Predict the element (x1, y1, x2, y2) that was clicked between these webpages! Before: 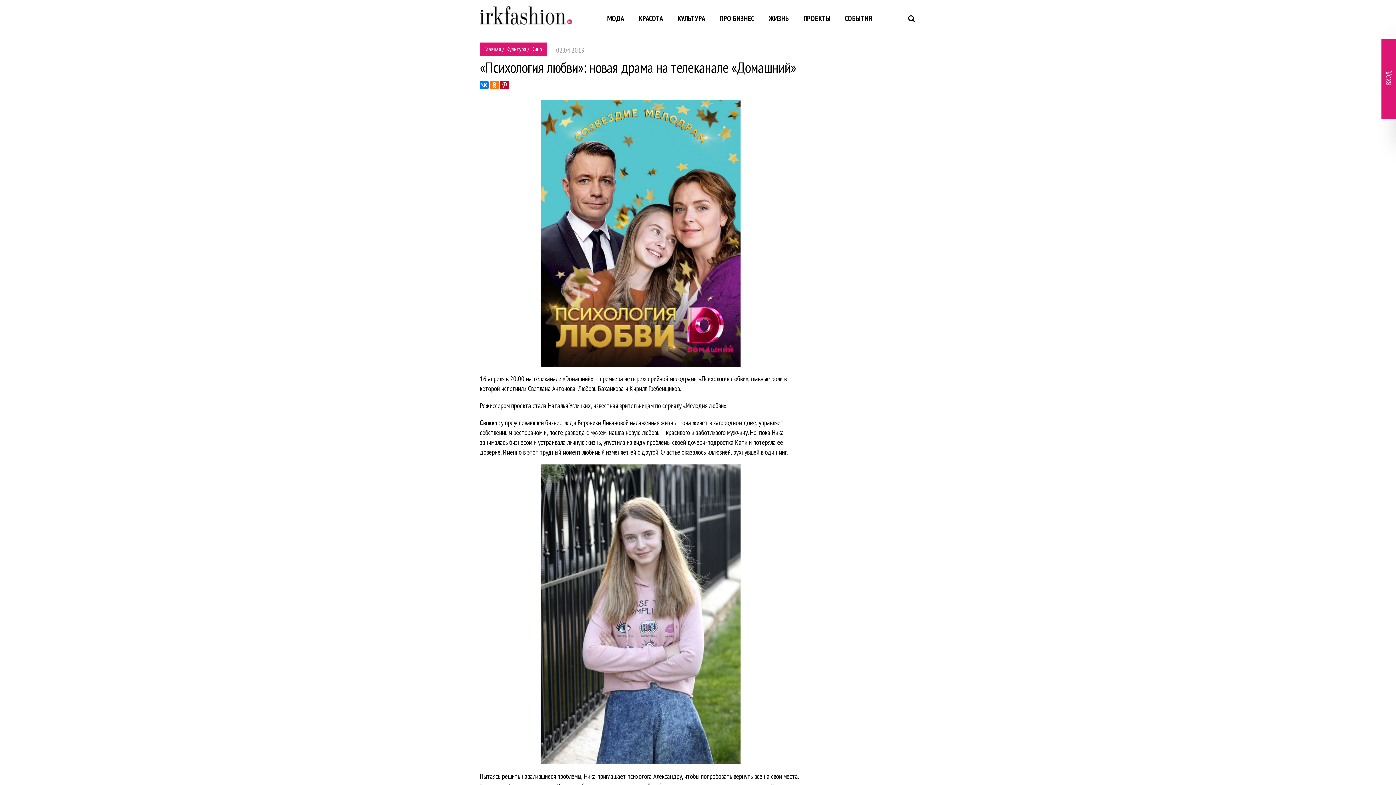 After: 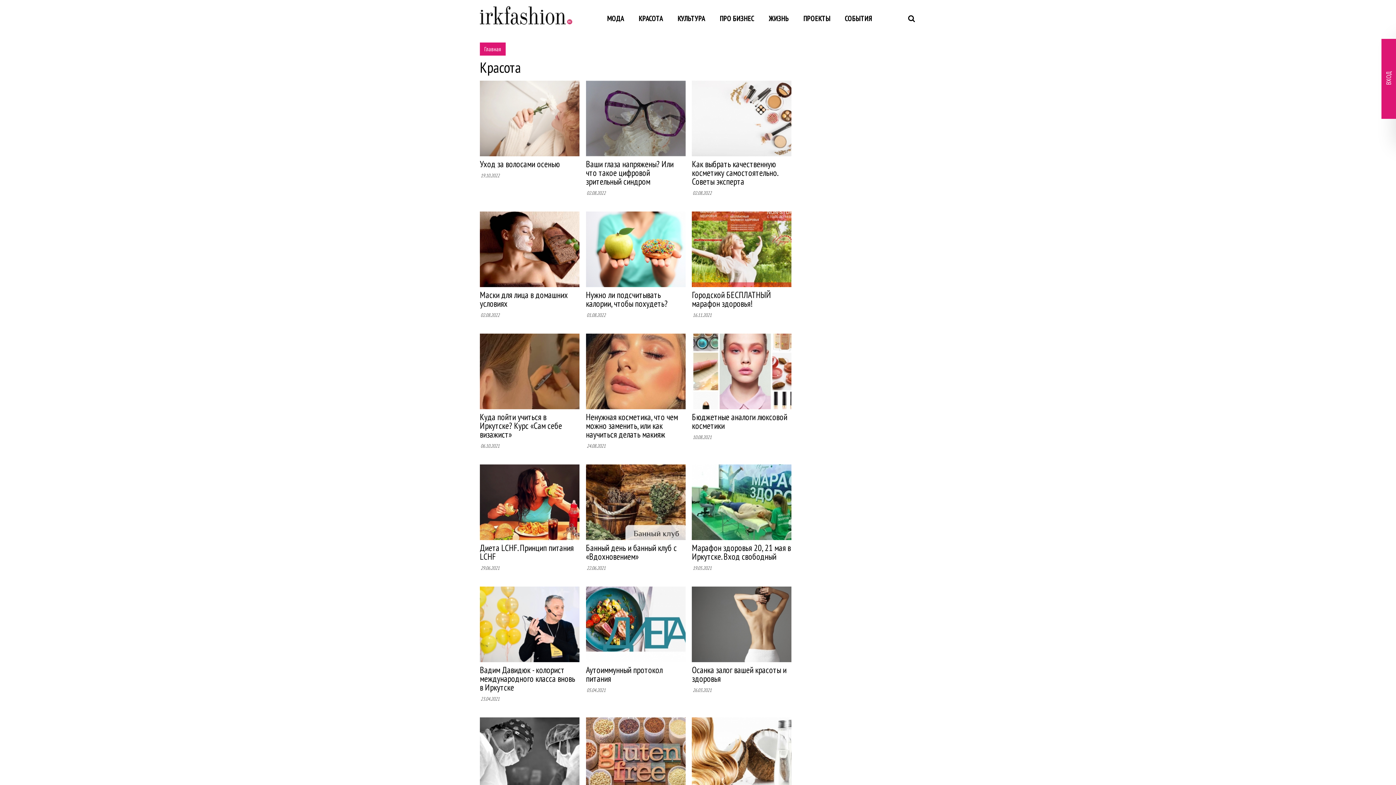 Action: label: КРАСОТА bbox: (631, 9, 670, 27)